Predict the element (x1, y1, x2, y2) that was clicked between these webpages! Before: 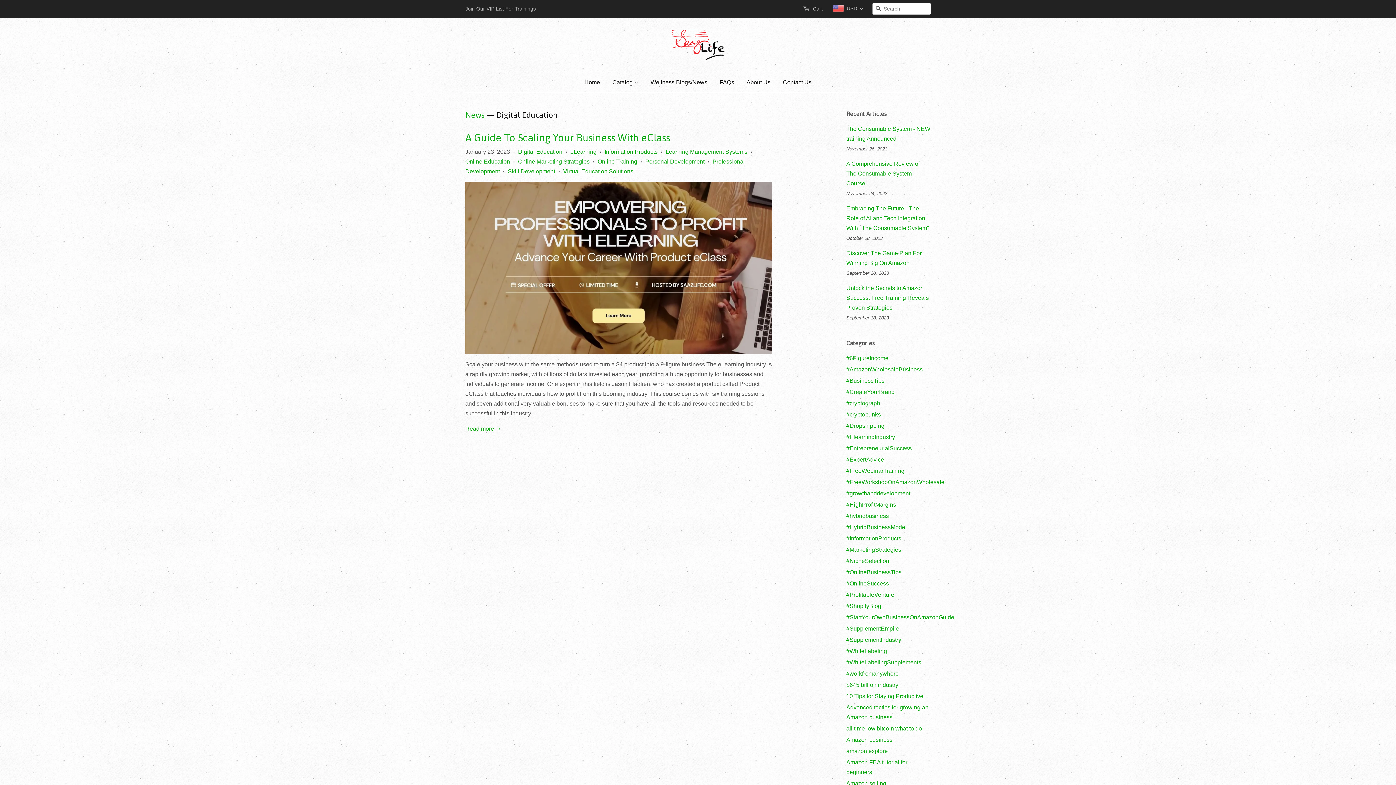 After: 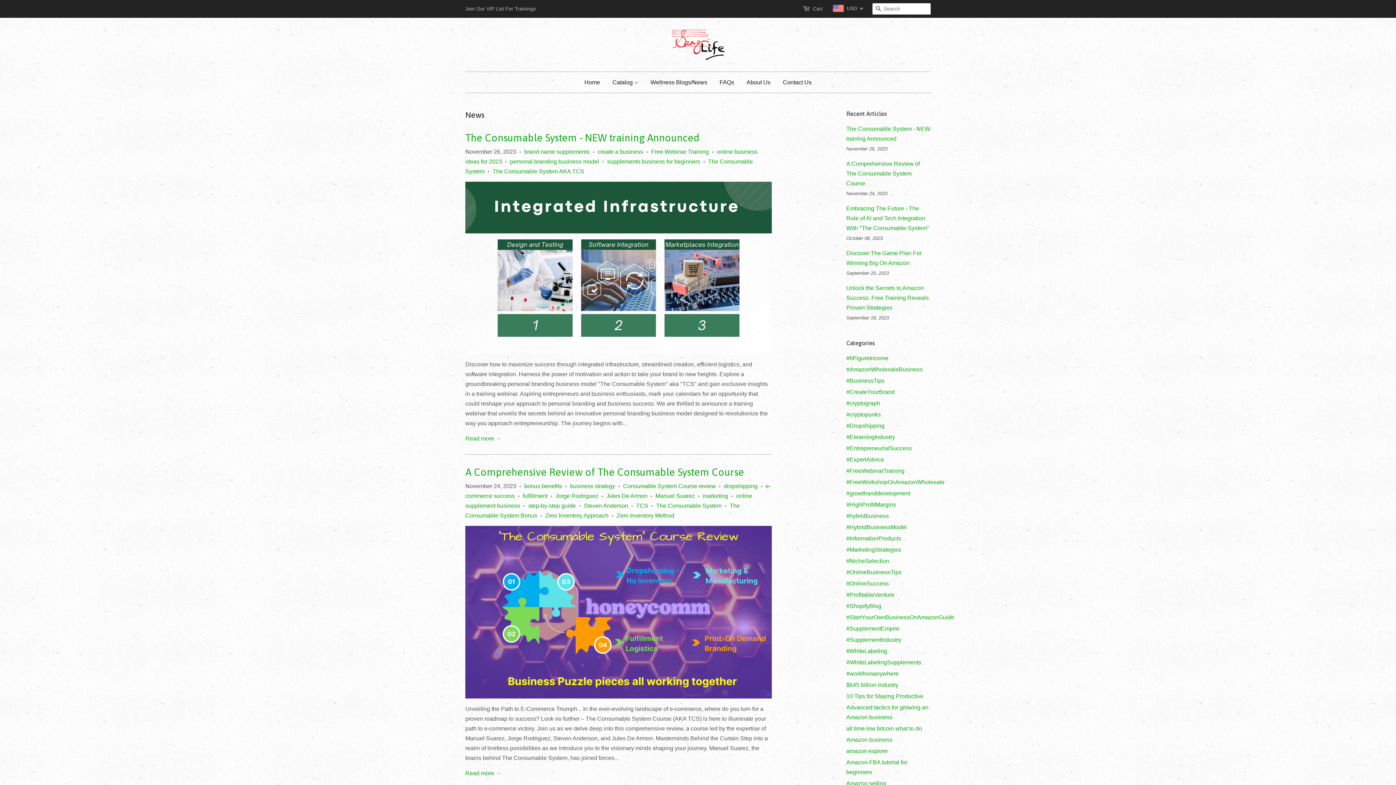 Action: bbox: (465, 110, 484, 119) label: News